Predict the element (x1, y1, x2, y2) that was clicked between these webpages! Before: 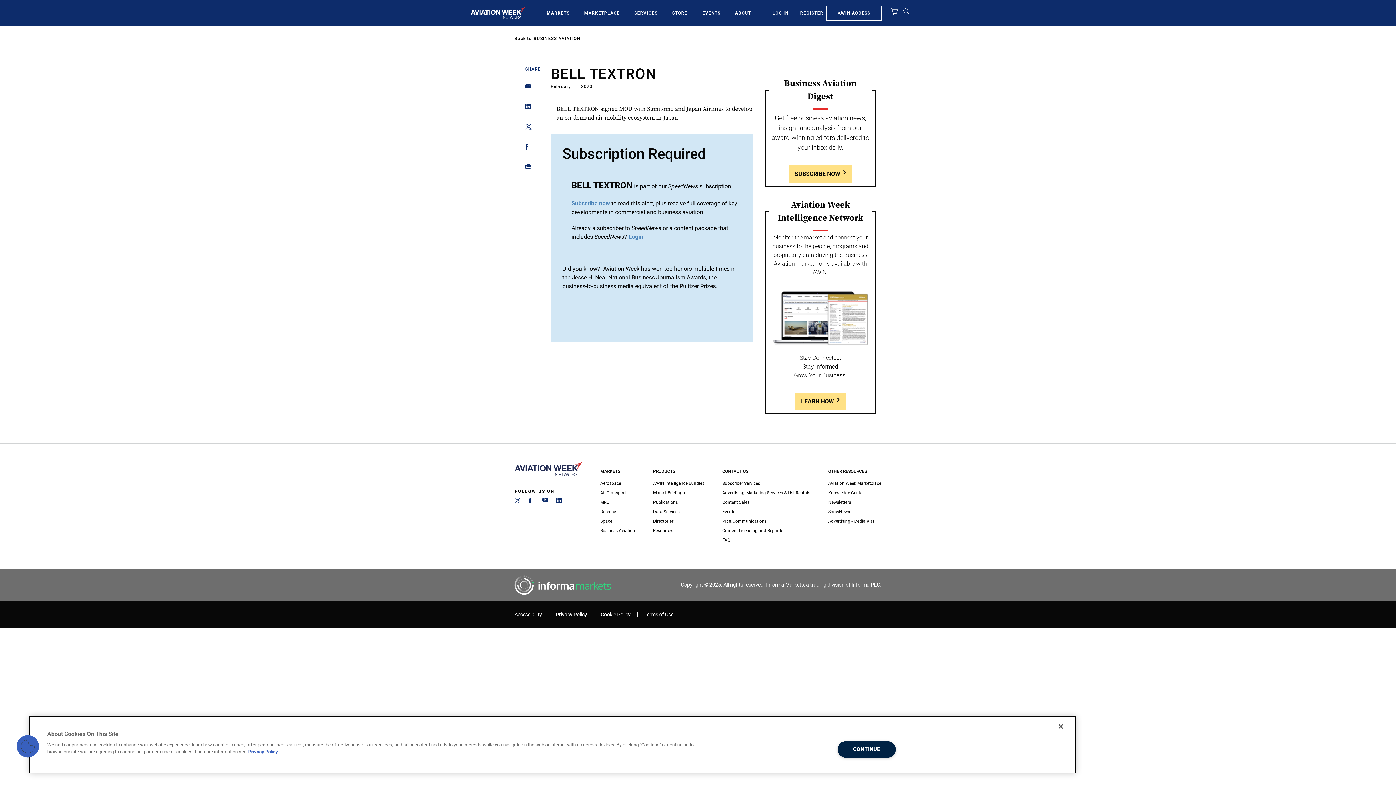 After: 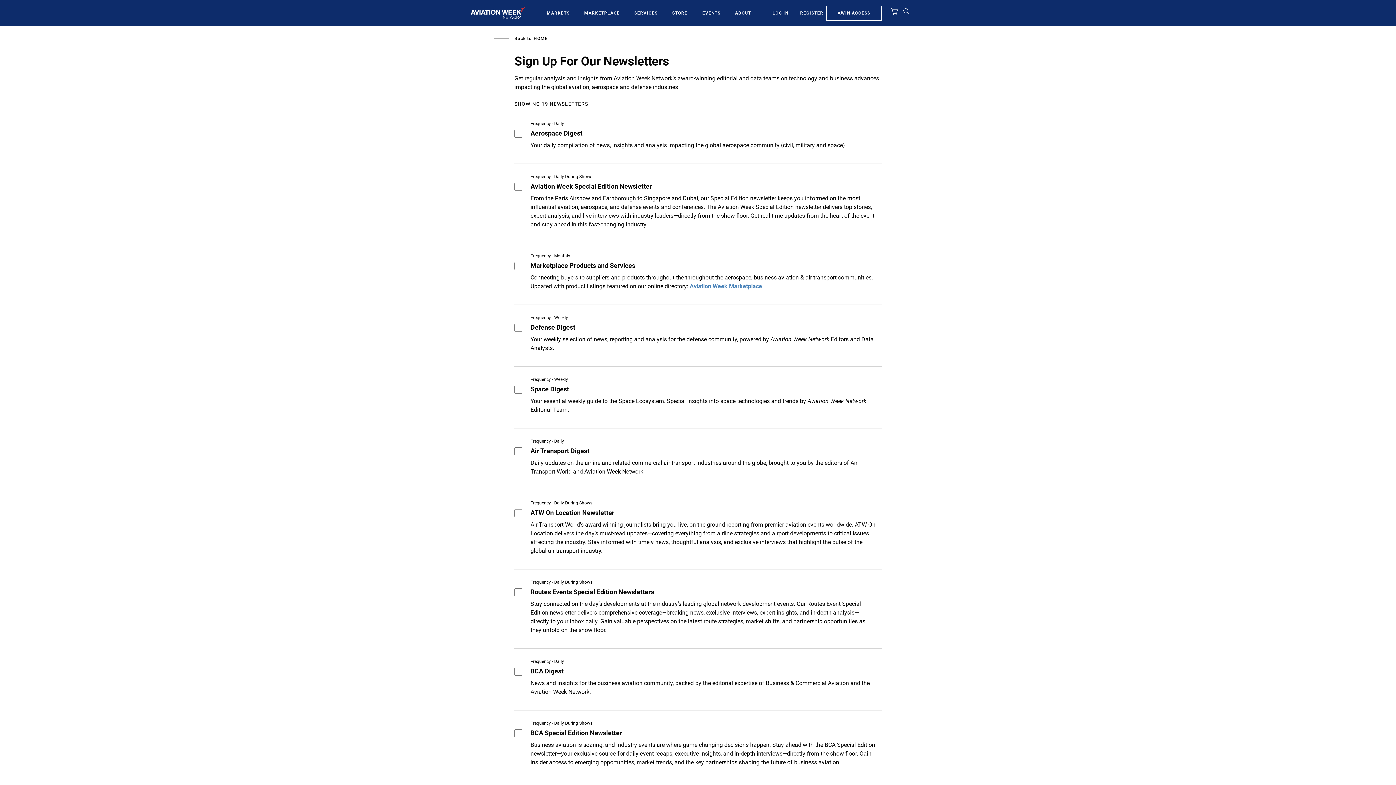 Action: label: Newsletters bbox: (828, 497, 881, 507)